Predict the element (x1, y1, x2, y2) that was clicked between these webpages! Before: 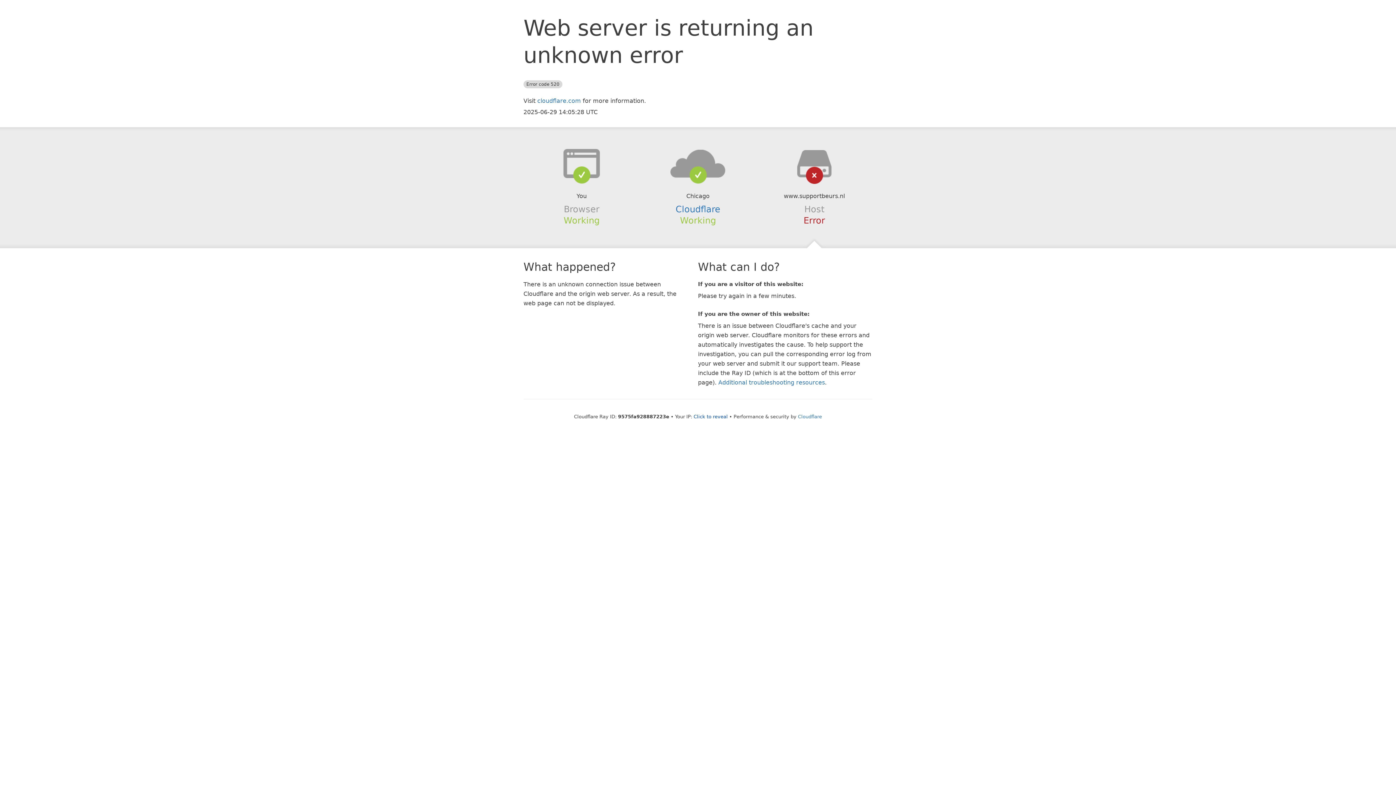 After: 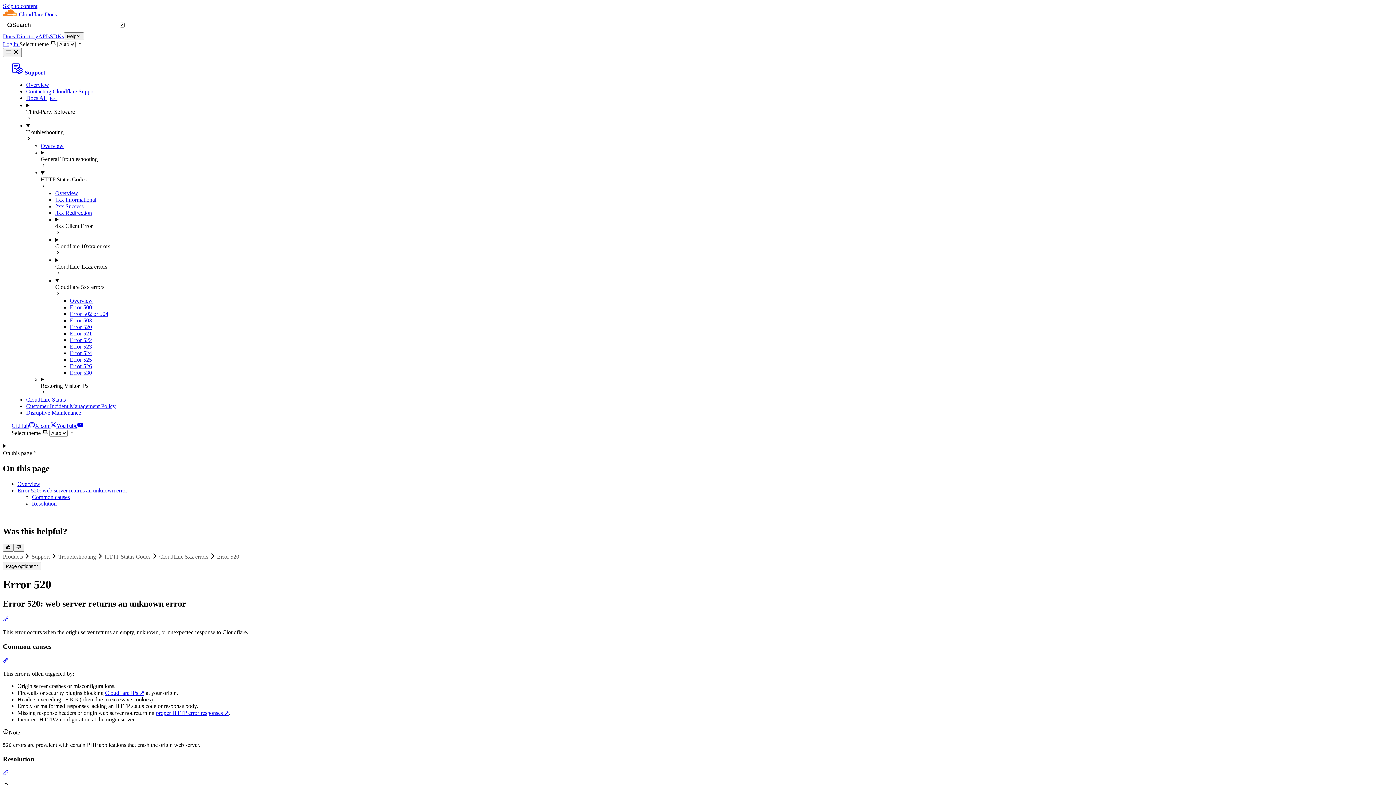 Action: bbox: (718, 379, 825, 386) label: Additional troubleshooting resources